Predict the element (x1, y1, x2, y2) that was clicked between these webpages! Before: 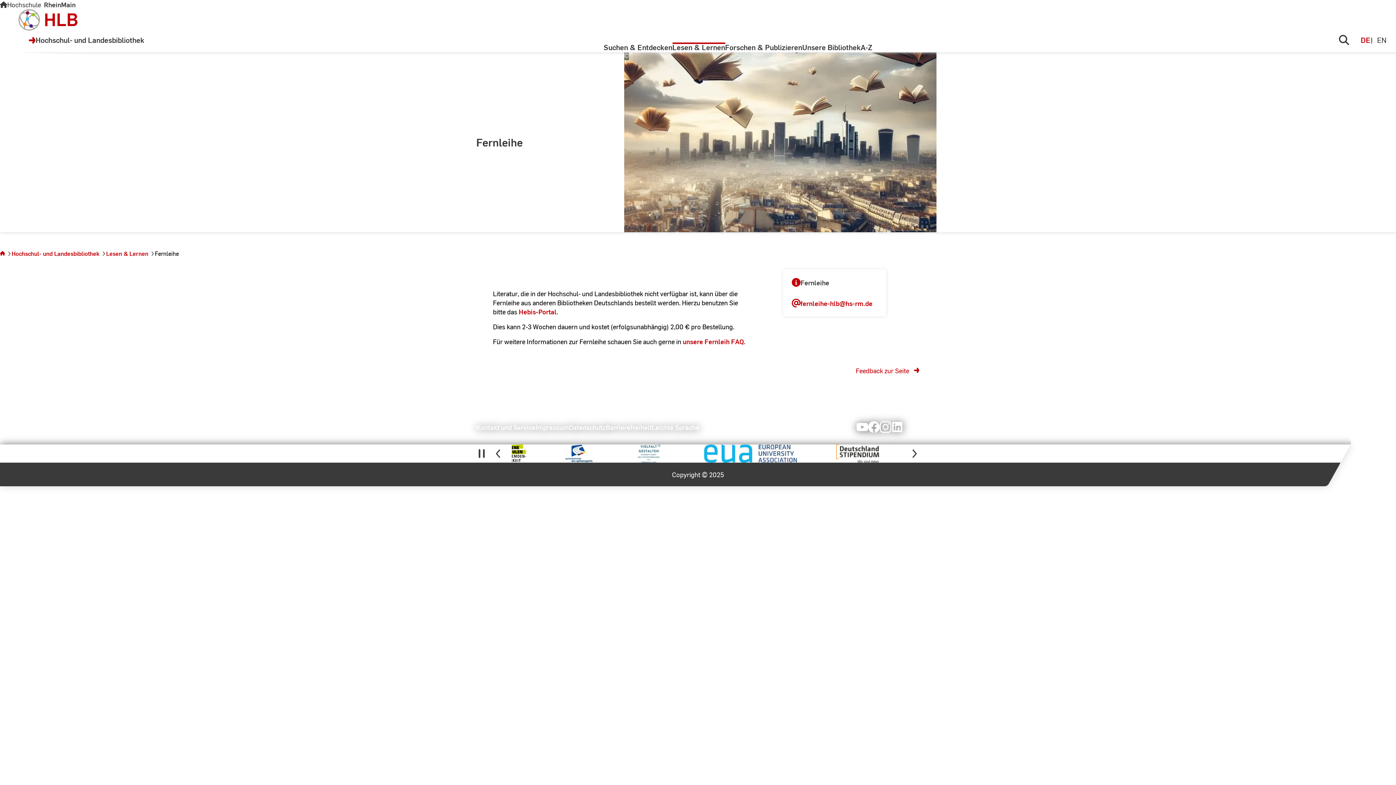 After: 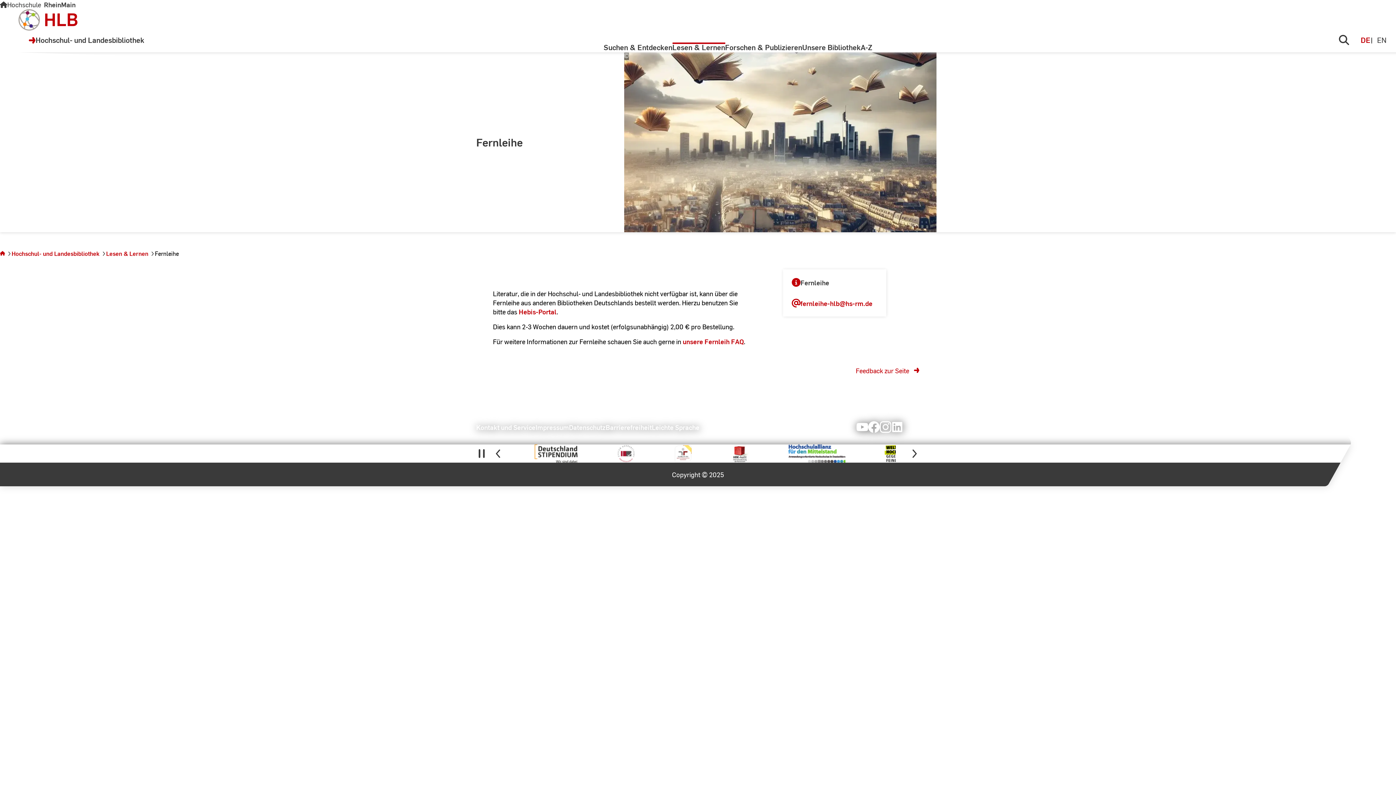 Action: bbox: (880, 421, 891, 433) label: Instagram